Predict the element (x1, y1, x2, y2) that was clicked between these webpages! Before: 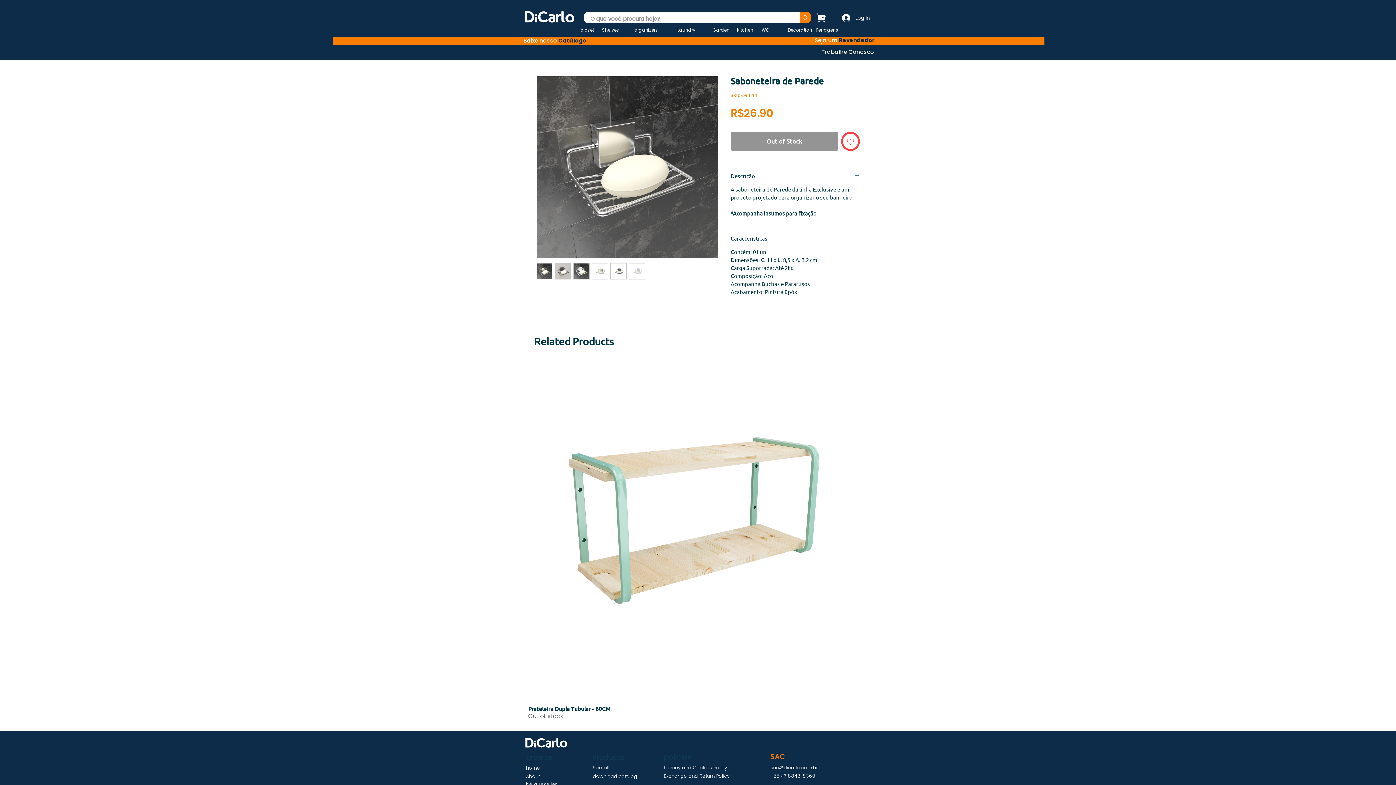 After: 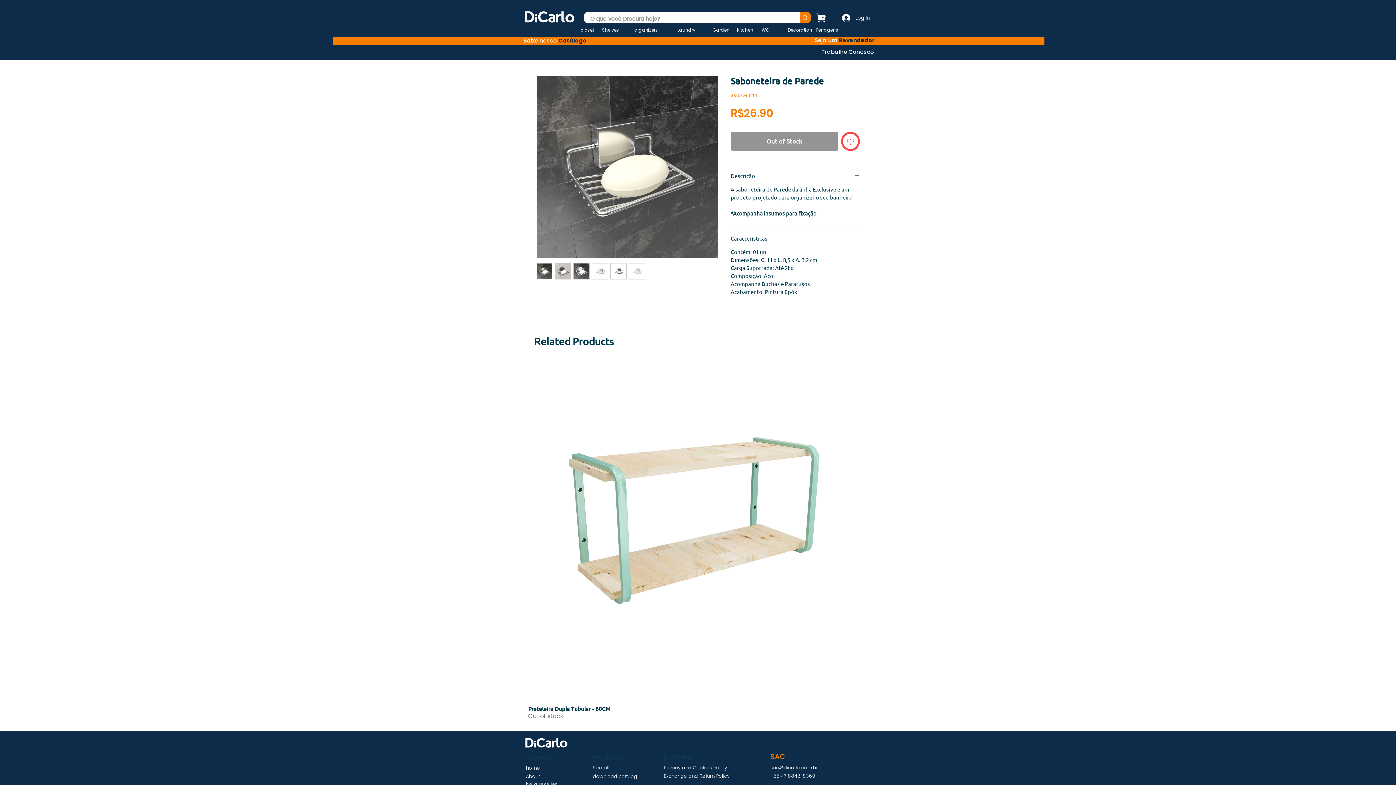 Action: bbox: (592, 263, 608, 279)